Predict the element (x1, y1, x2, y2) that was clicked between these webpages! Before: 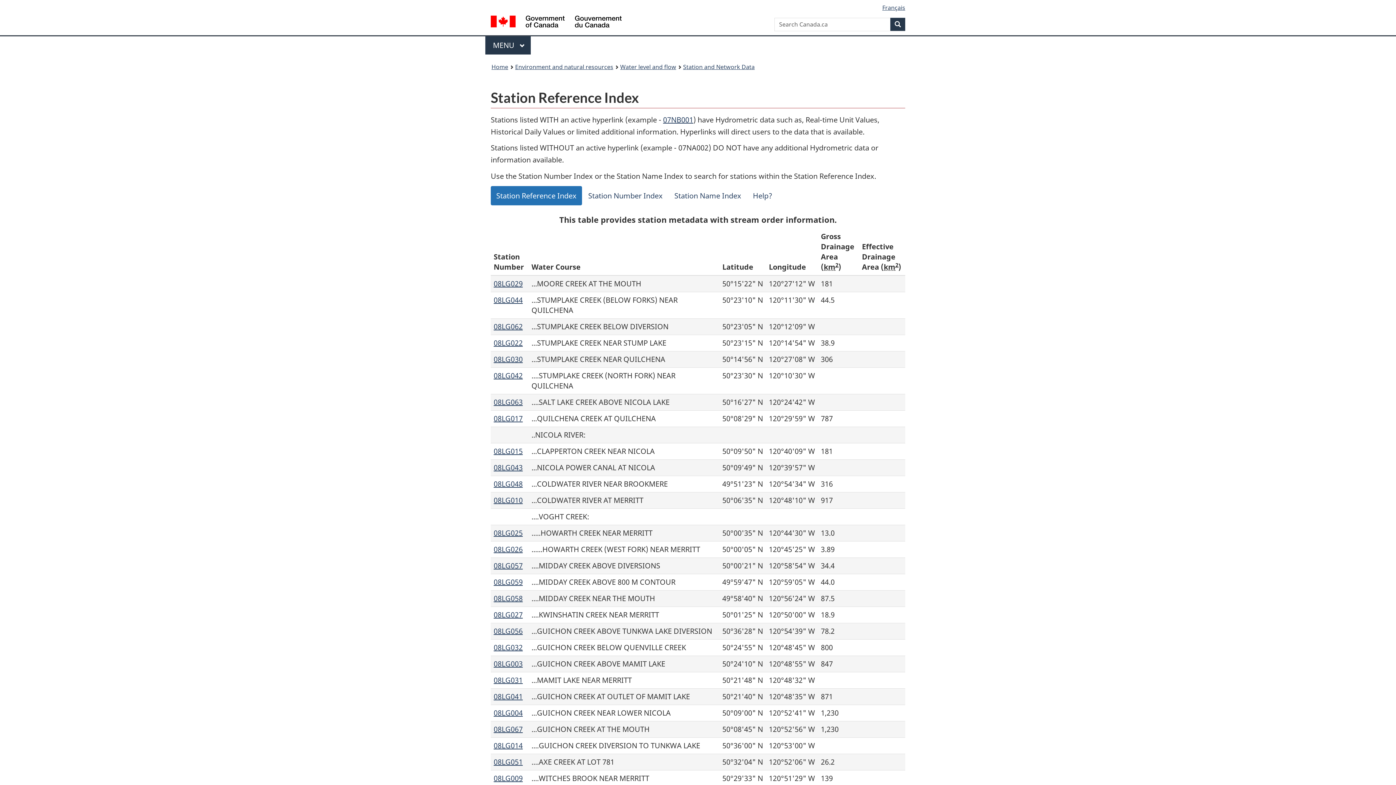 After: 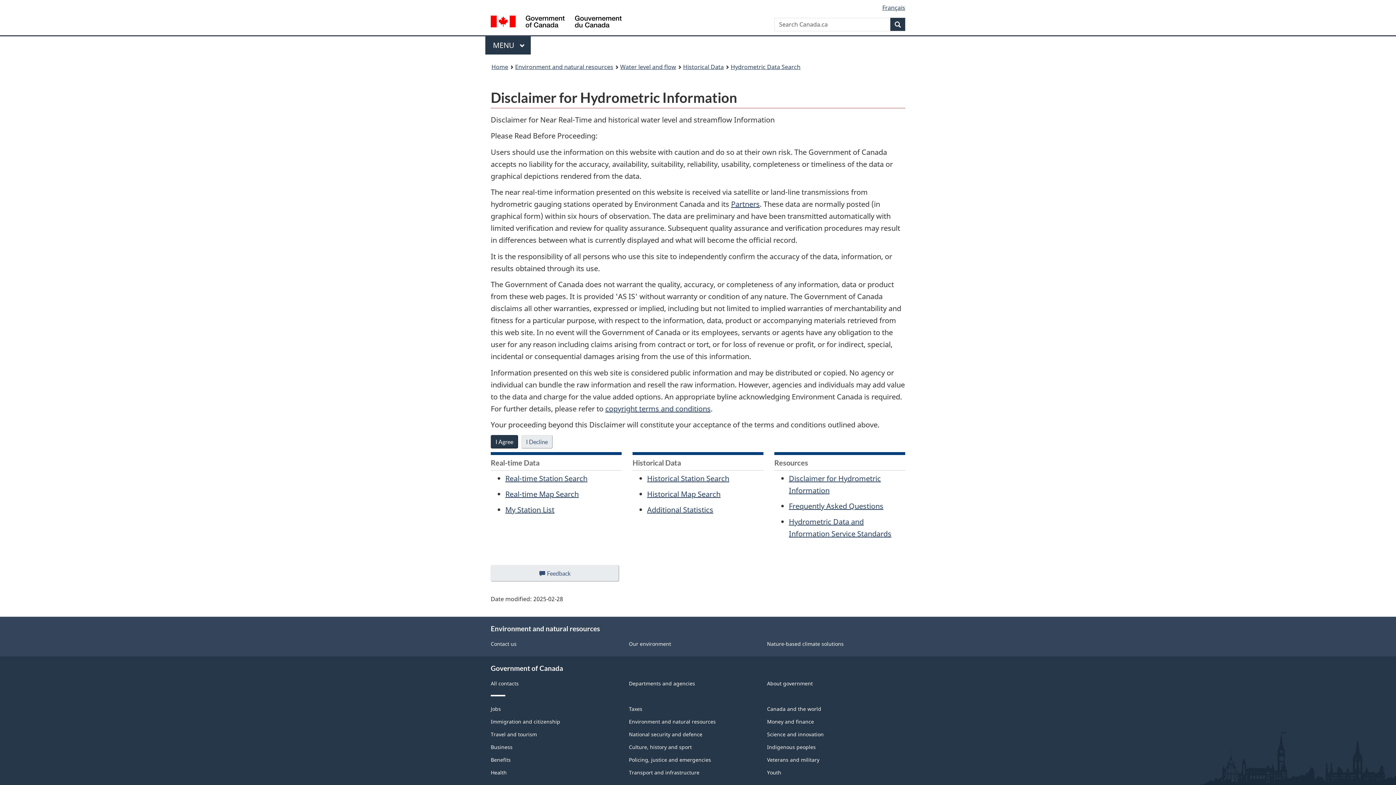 Action: label: 08LG027 bbox: (493, 610, 522, 620)